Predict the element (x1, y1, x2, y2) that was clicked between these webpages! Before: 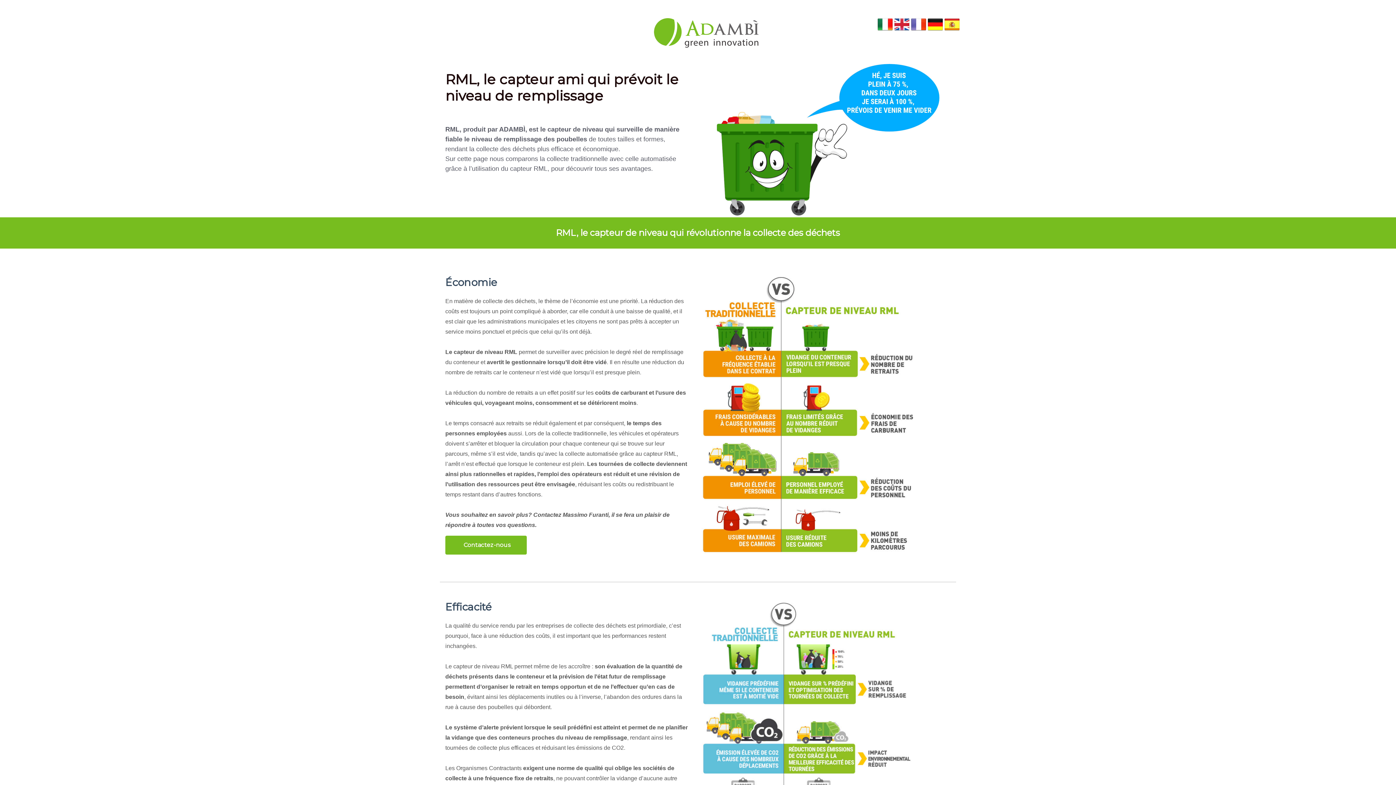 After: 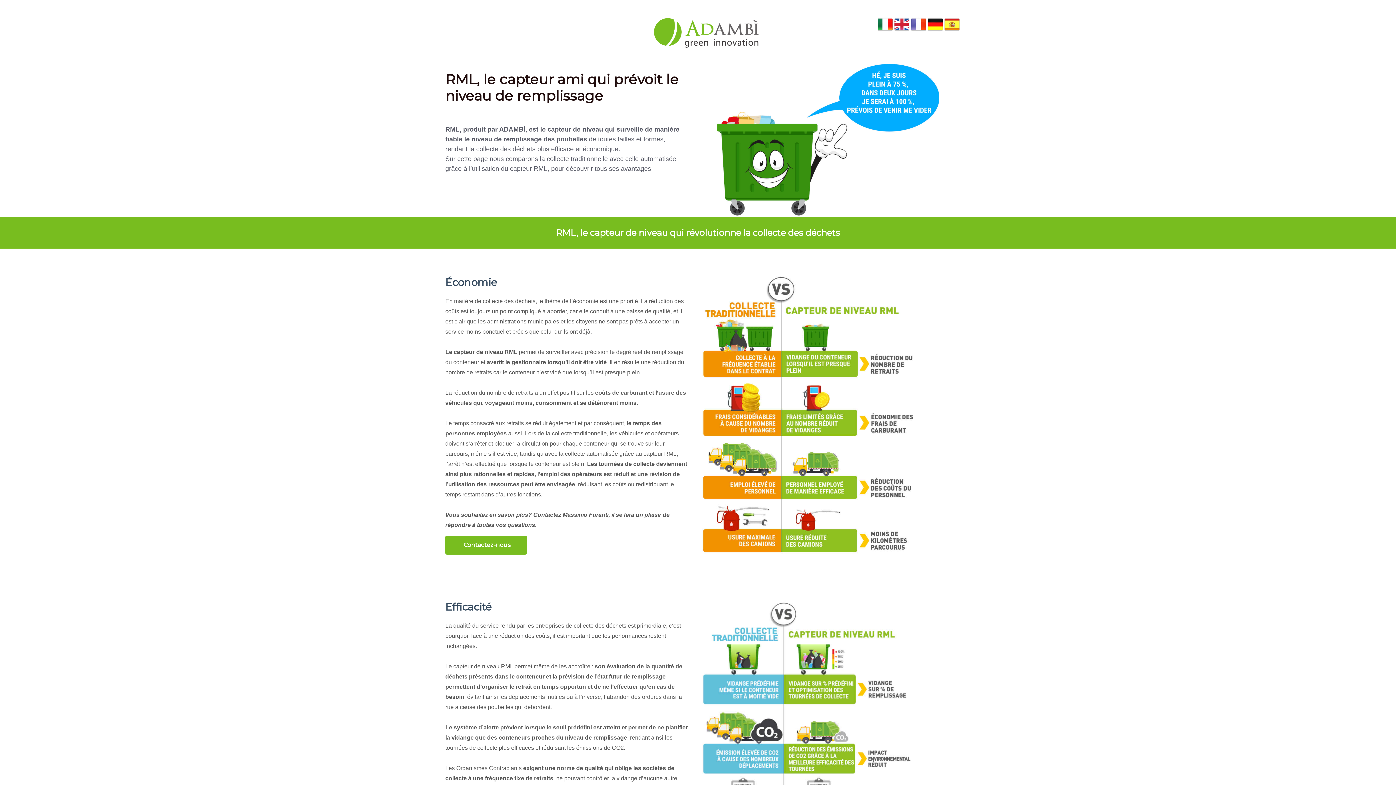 Action: label: Contactez-nous bbox: (445, 536, 526, 554)